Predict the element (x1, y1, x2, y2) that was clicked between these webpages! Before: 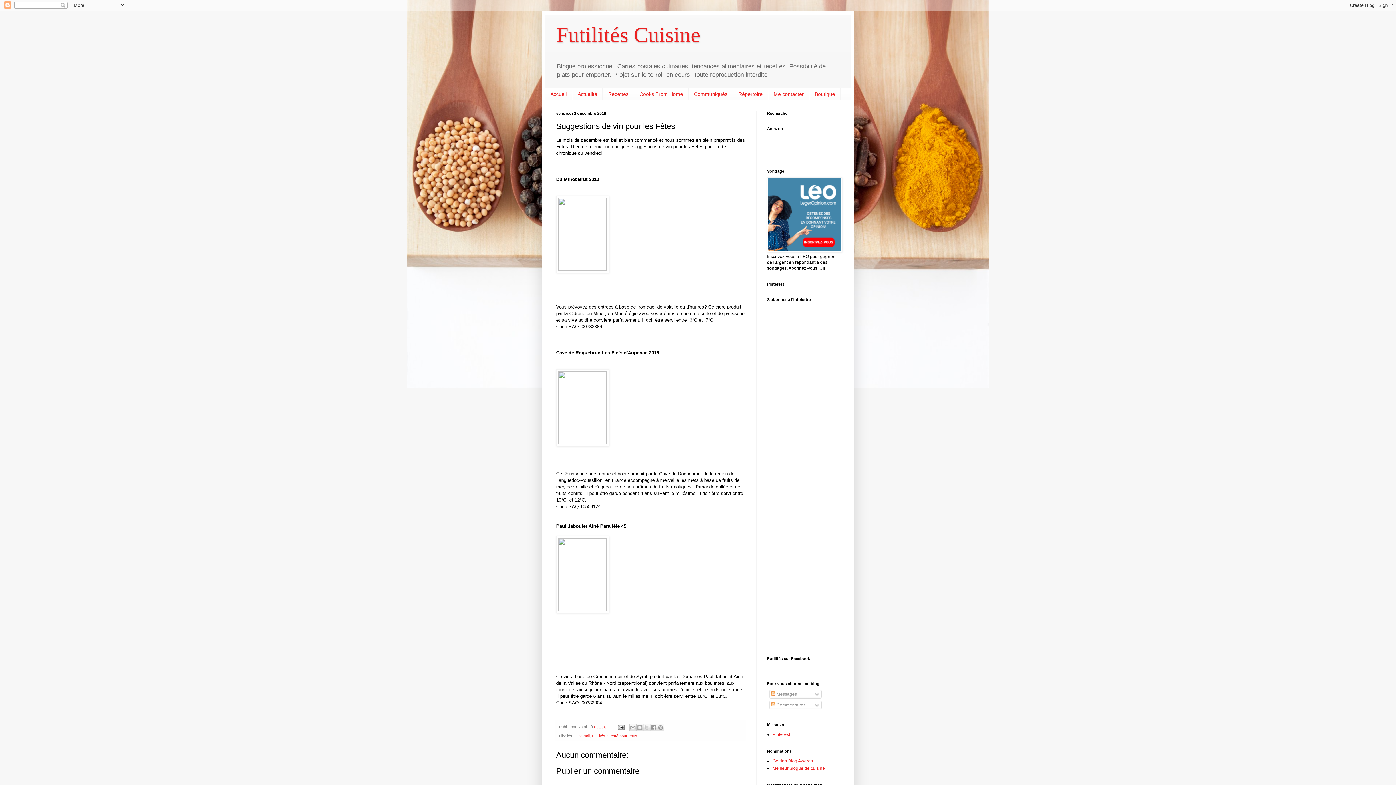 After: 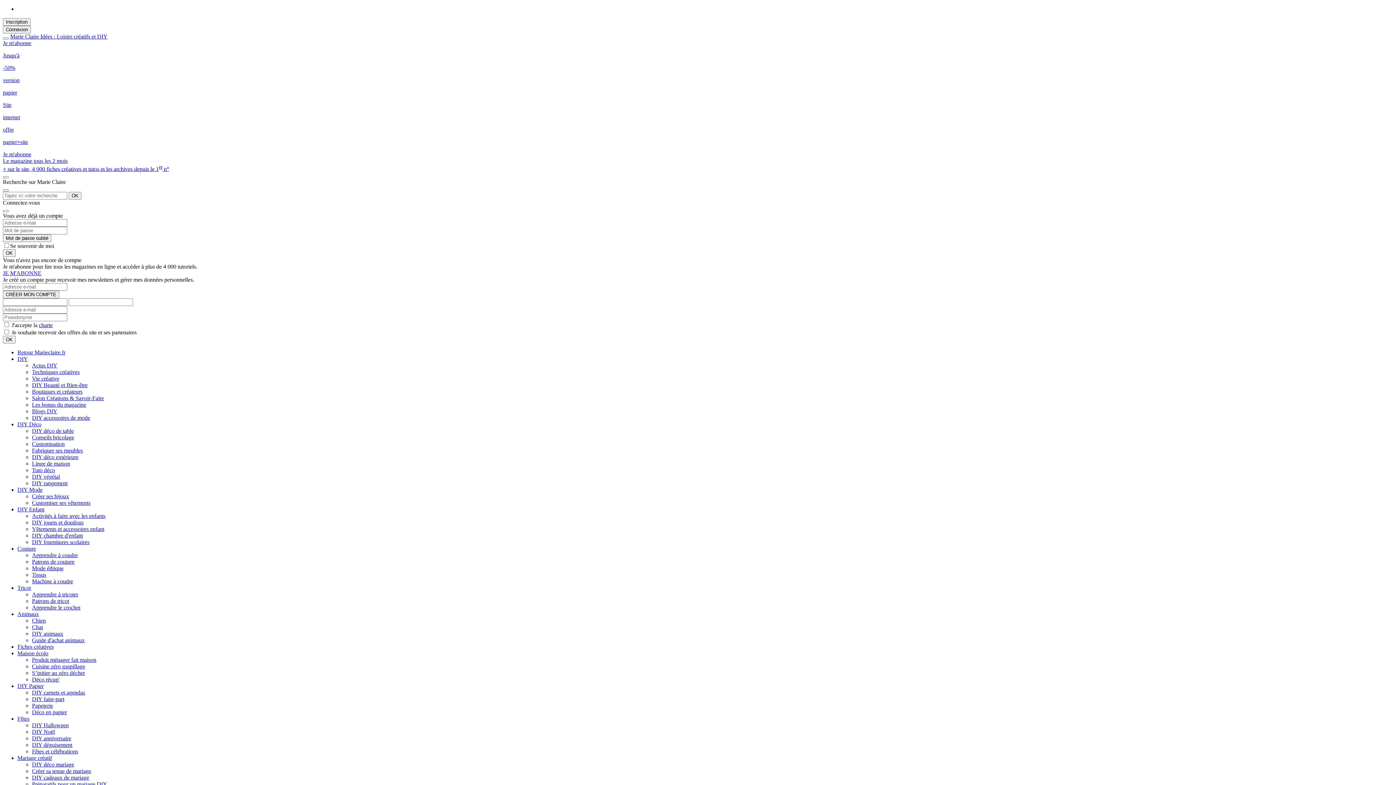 Action: bbox: (772, 766, 825, 771) label: Meilleur blogue de cuisine